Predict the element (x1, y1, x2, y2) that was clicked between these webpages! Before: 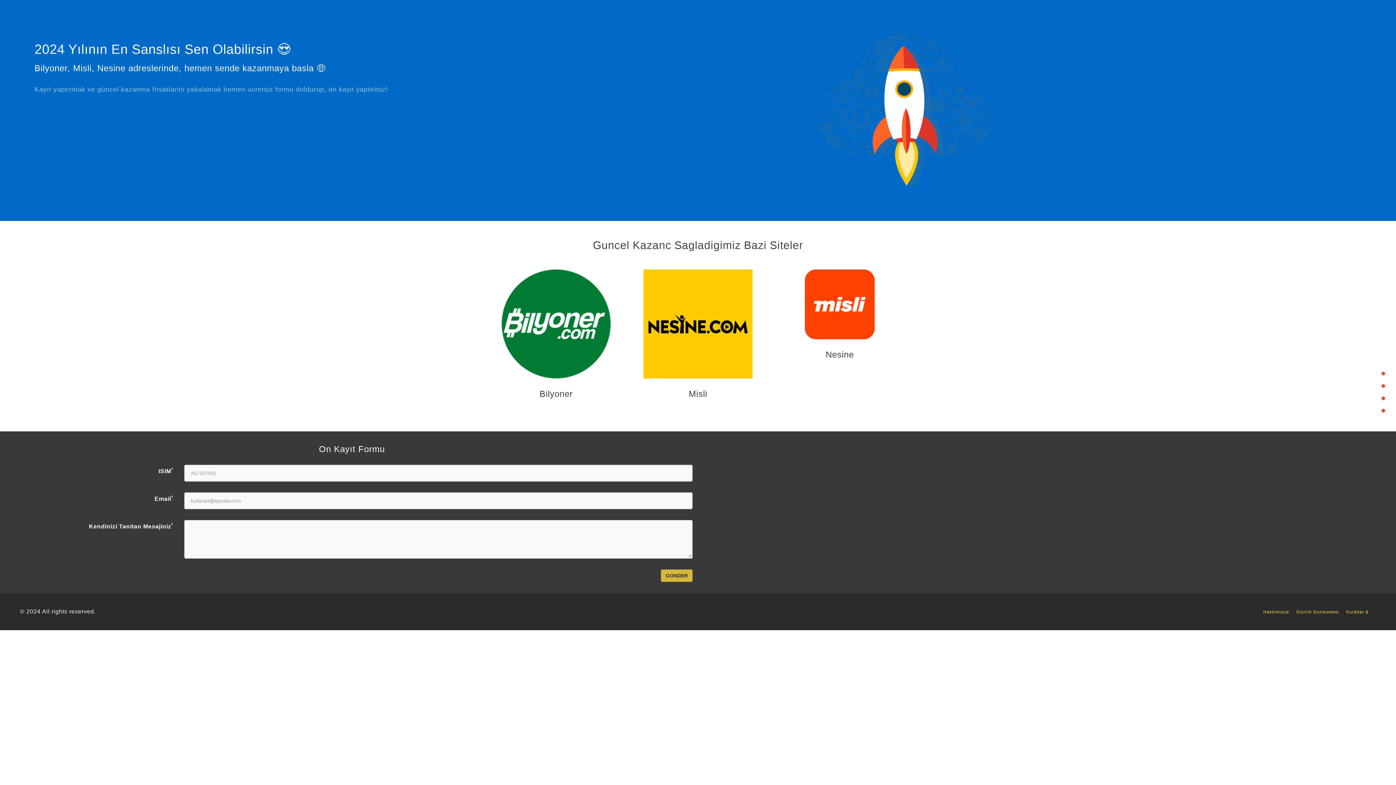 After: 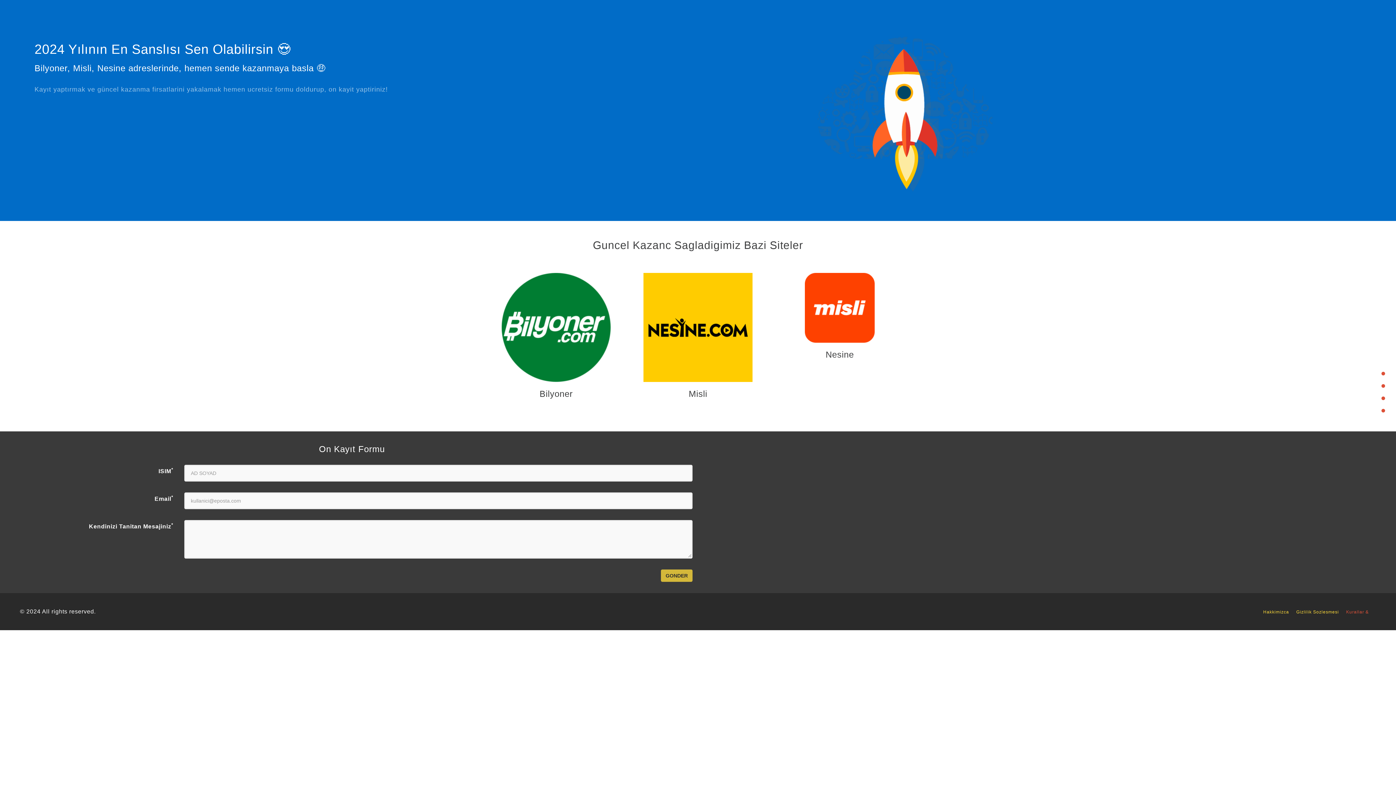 Action: label: Kurallar & bbox: (1346, 609, 1376, 614)